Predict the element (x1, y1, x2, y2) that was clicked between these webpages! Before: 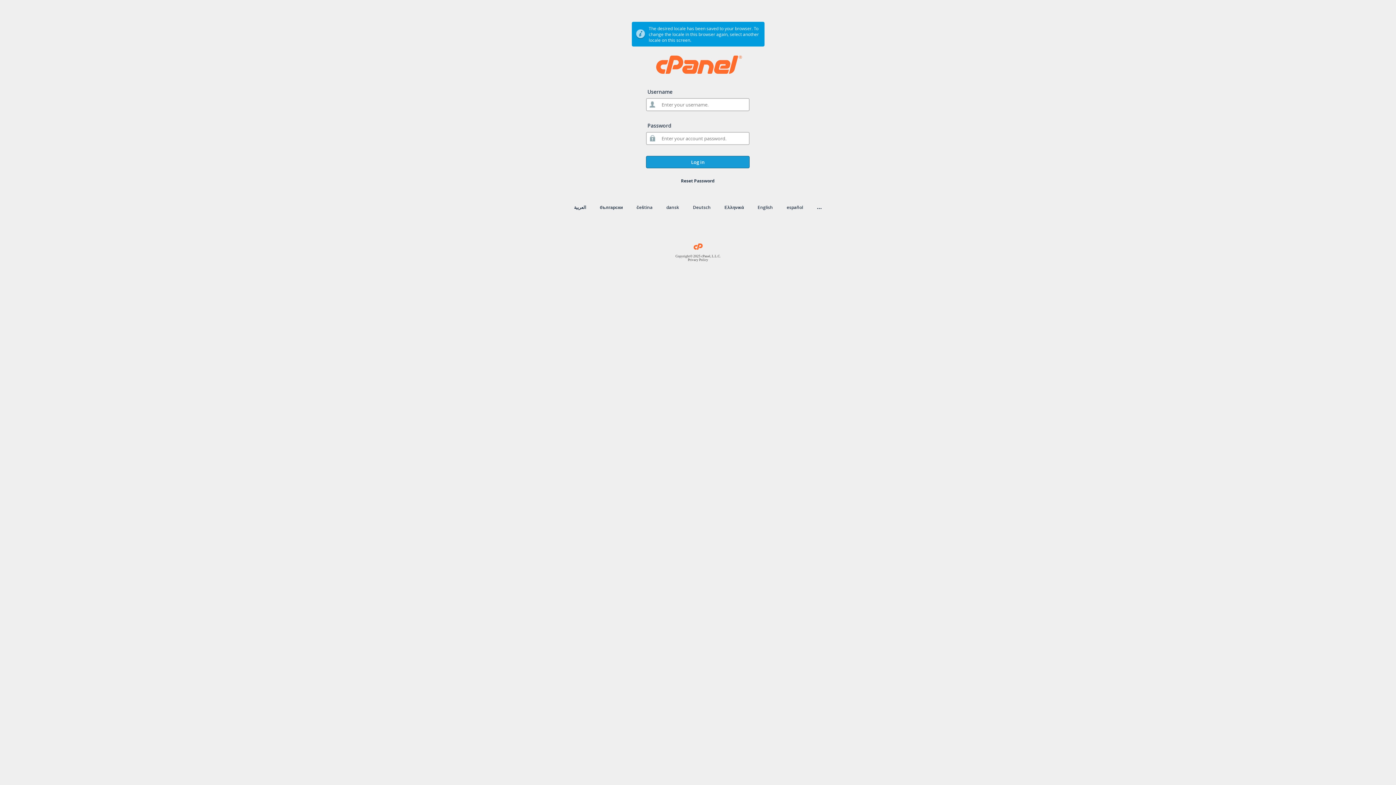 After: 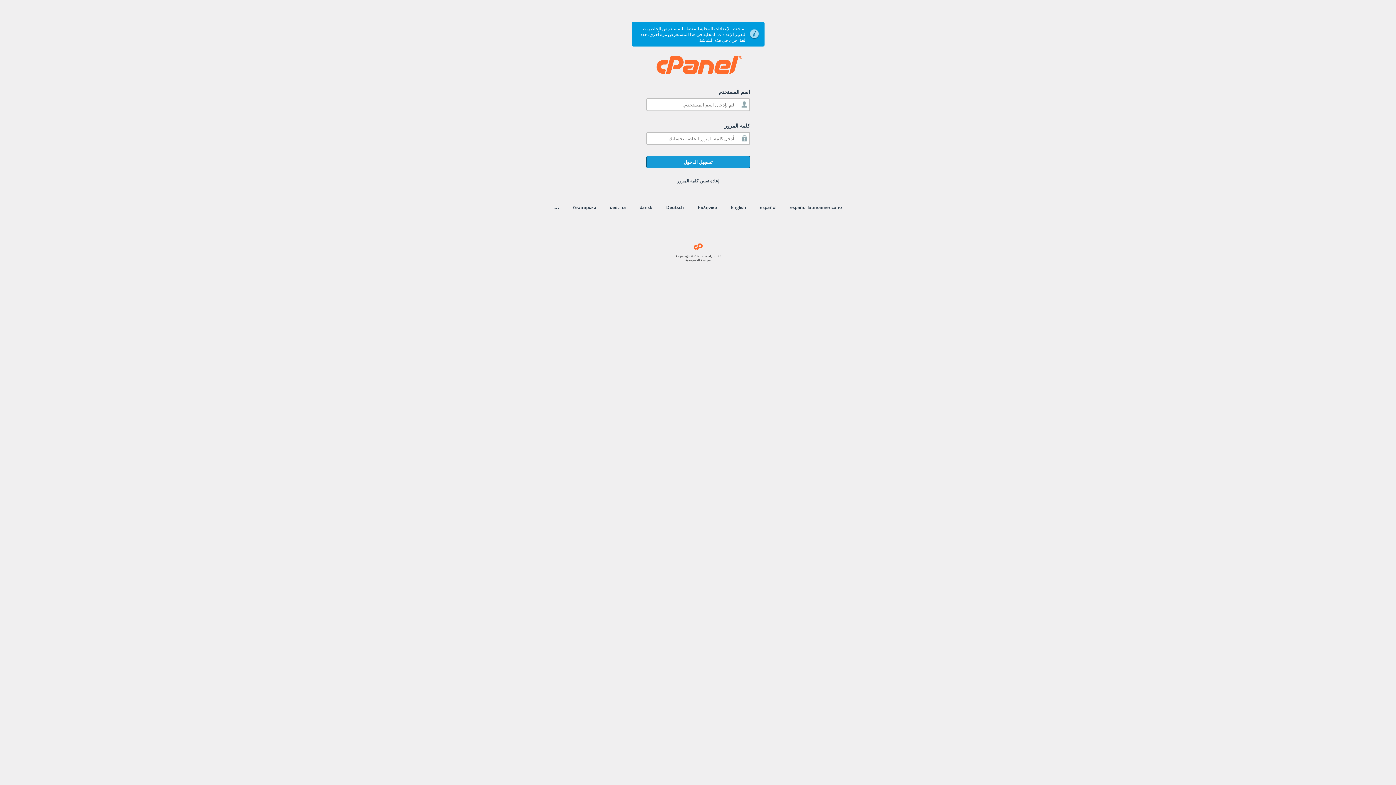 Action: label: العربية bbox: (574, 204, 586, 210)